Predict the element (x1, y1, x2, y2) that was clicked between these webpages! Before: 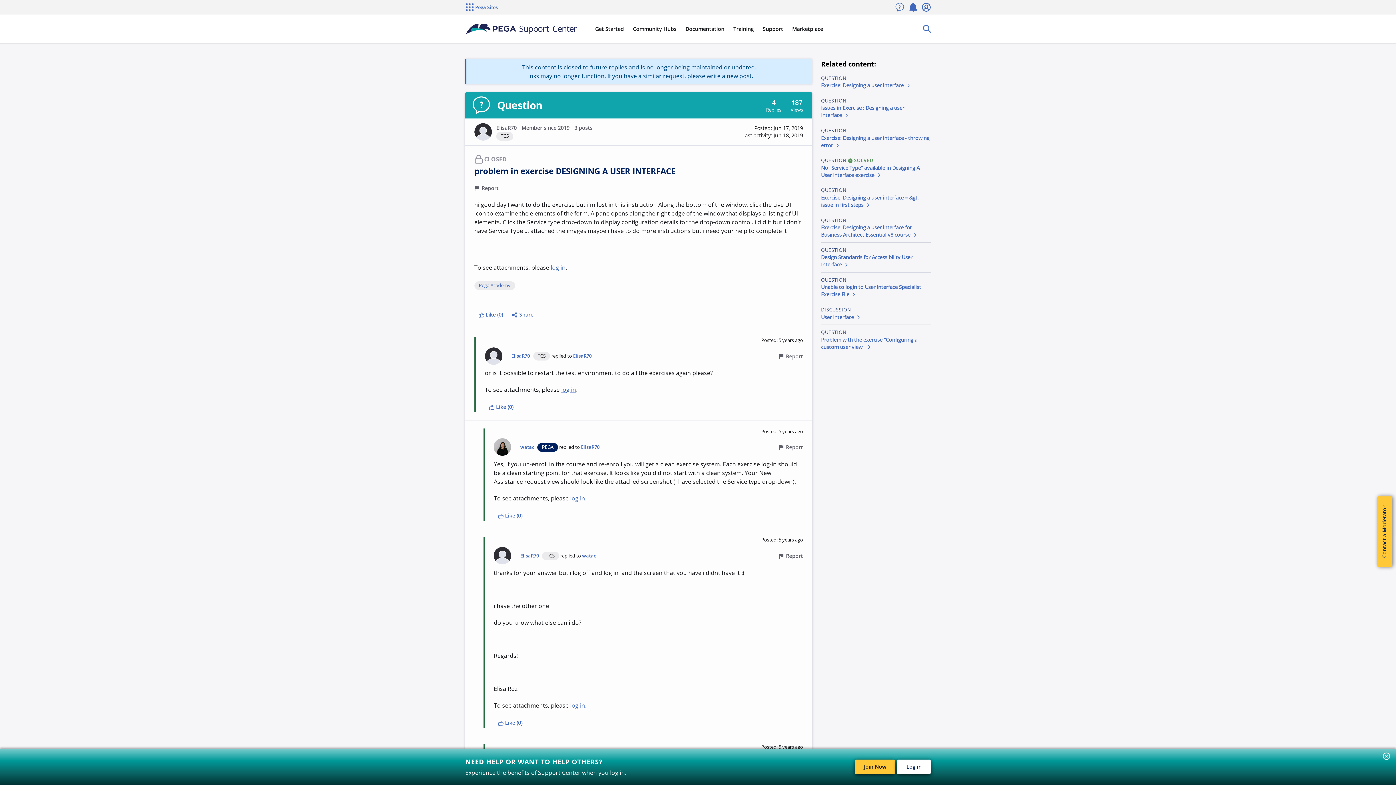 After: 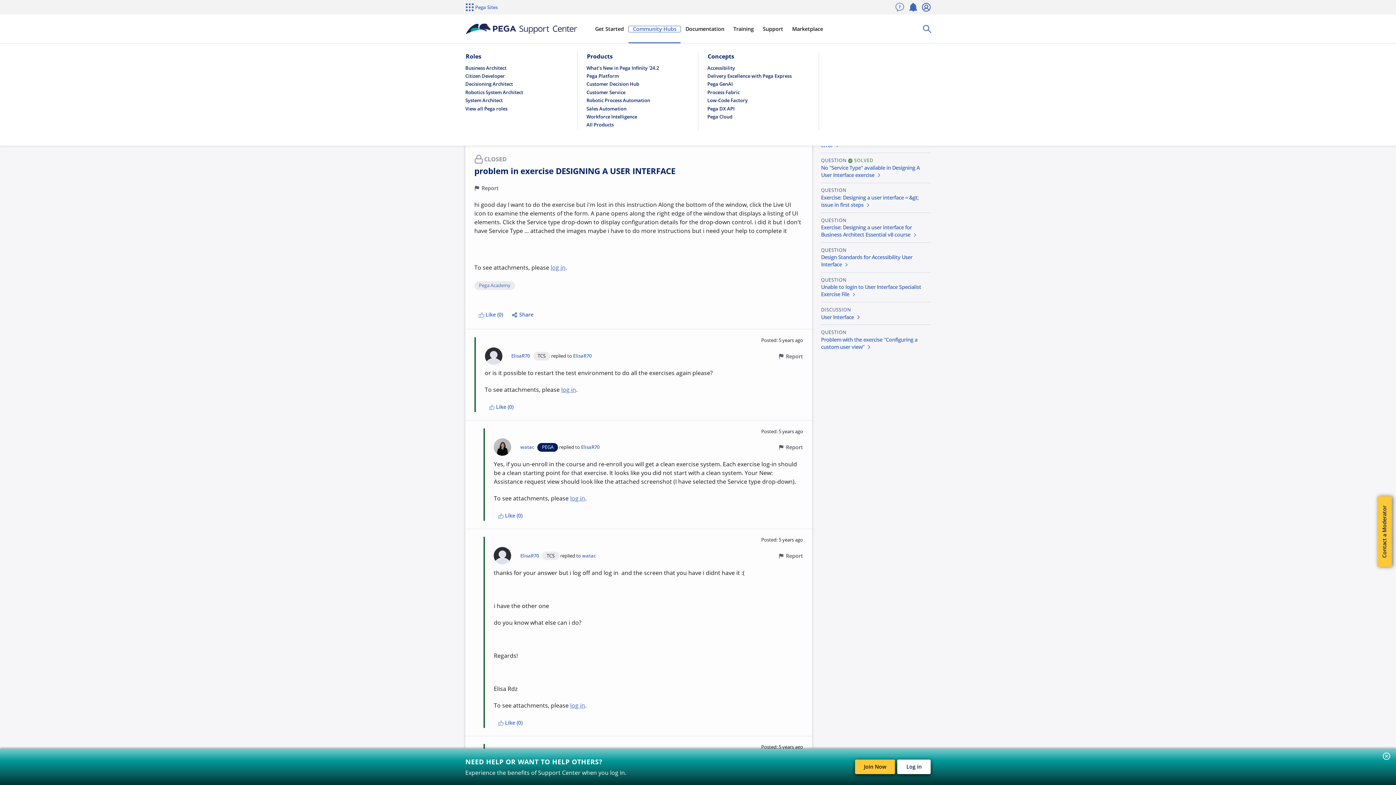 Action: bbox: (628, 25, 681, 32) label: Community Hubs